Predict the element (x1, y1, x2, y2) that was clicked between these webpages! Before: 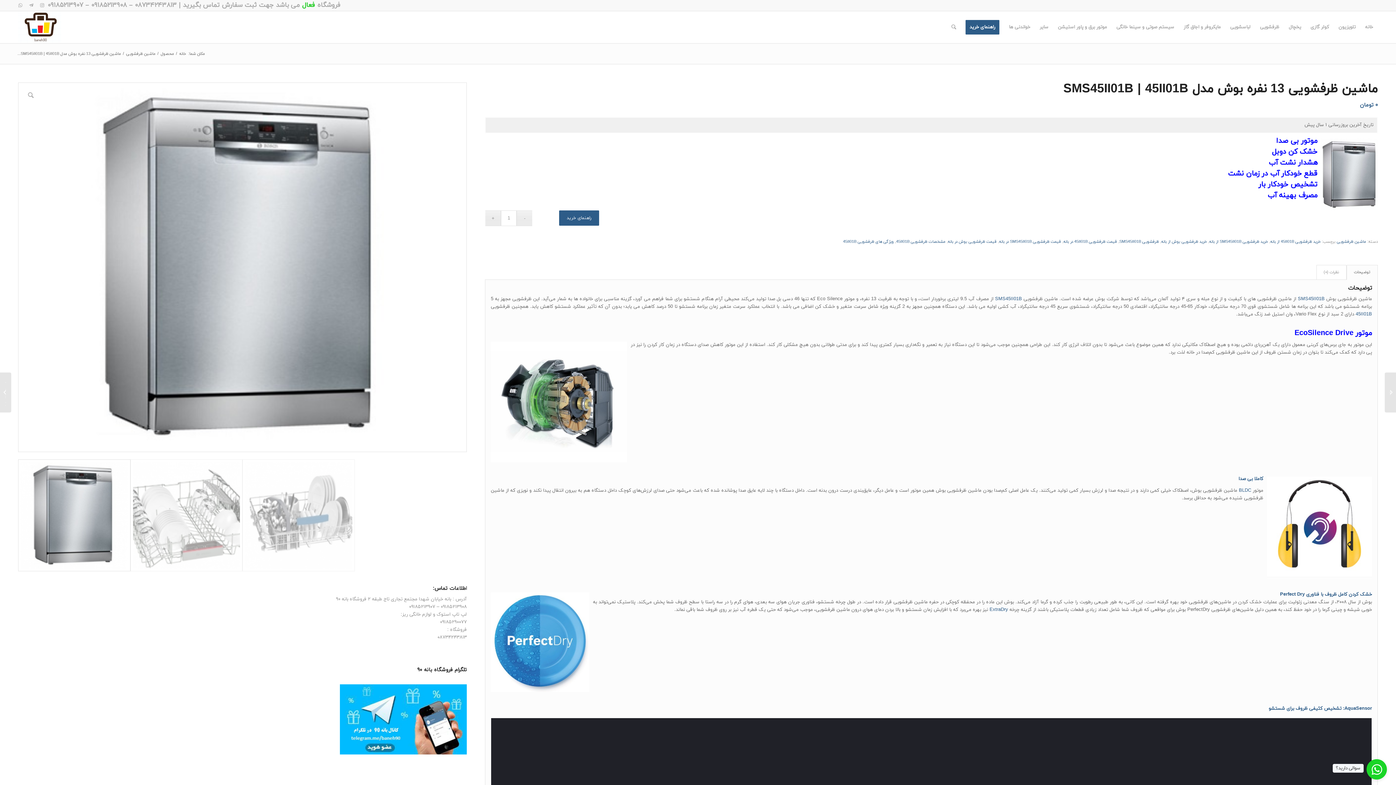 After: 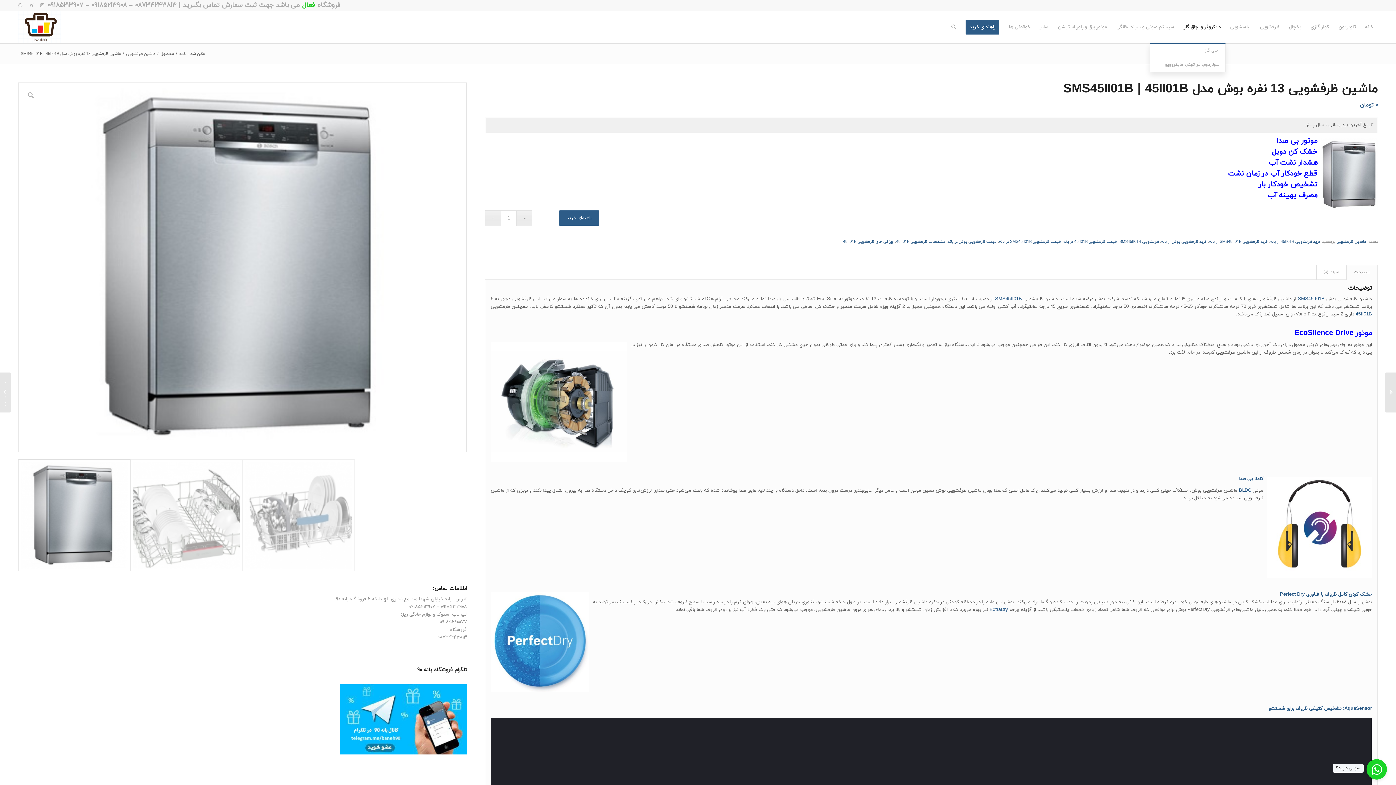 Action: label: مایکروفر و اجاق گاز bbox: (1179, 11, 1225, 43)